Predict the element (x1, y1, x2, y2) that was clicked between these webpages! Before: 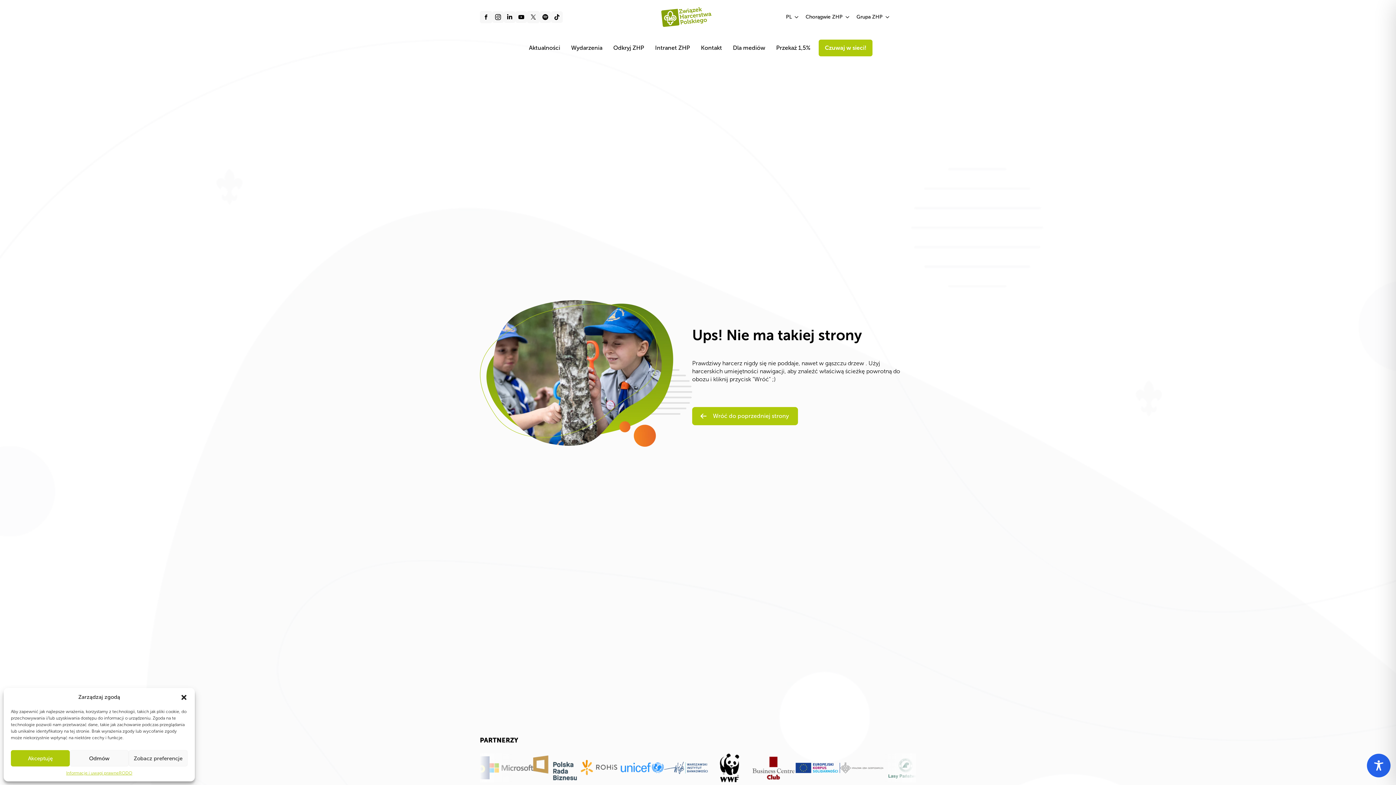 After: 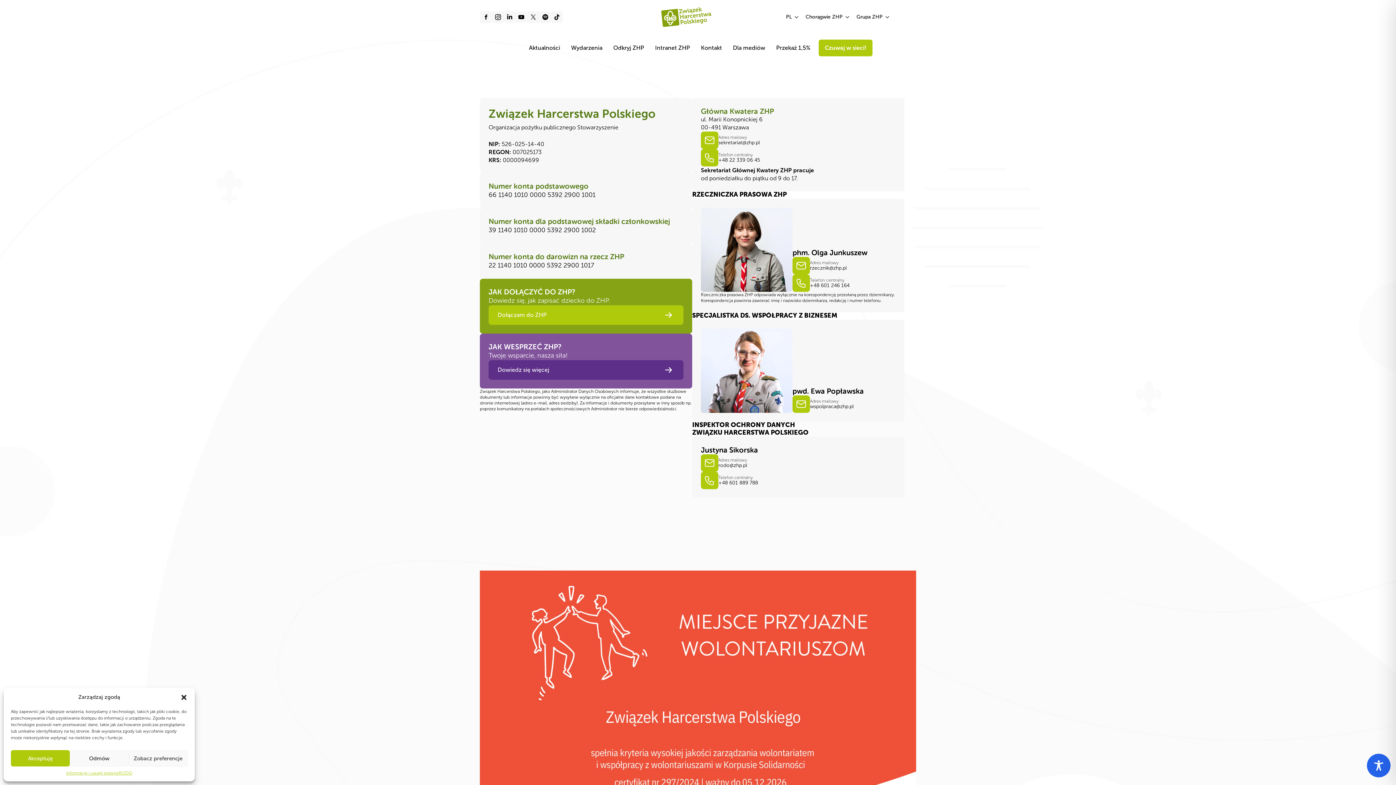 Action: bbox: (695, 37, 727, 58) label: Kontakt